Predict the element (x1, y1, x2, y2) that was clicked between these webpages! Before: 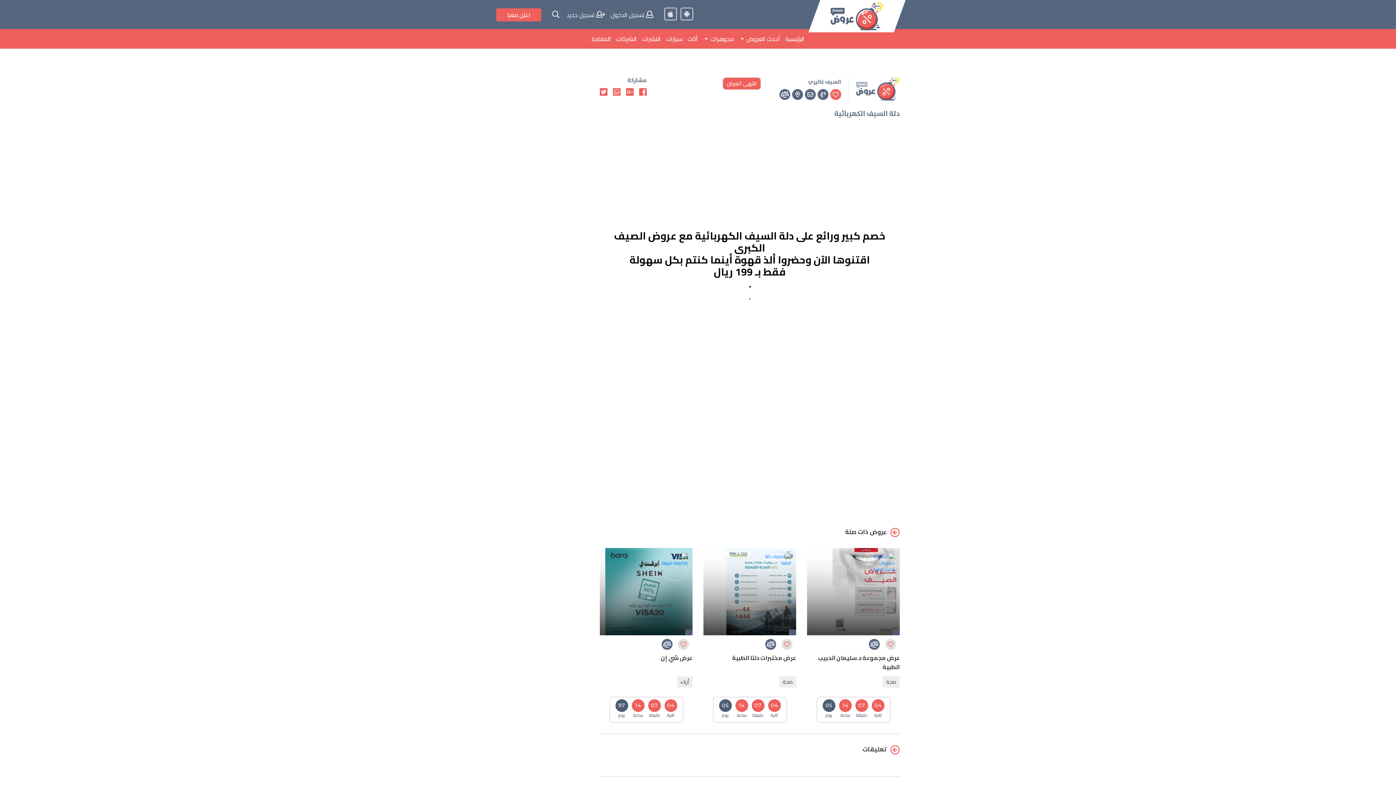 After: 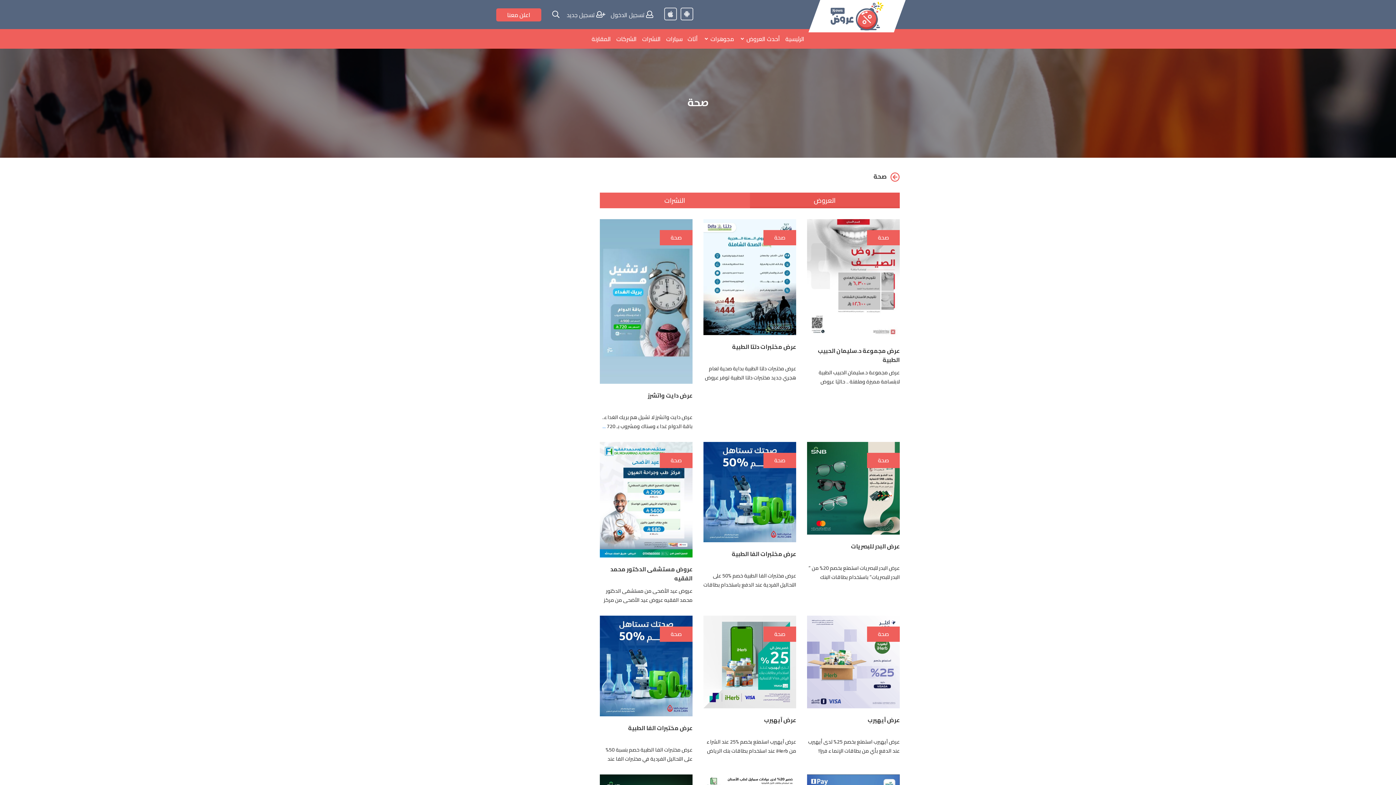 Action: bbox: (779, 676, 796, 688) label: صحة